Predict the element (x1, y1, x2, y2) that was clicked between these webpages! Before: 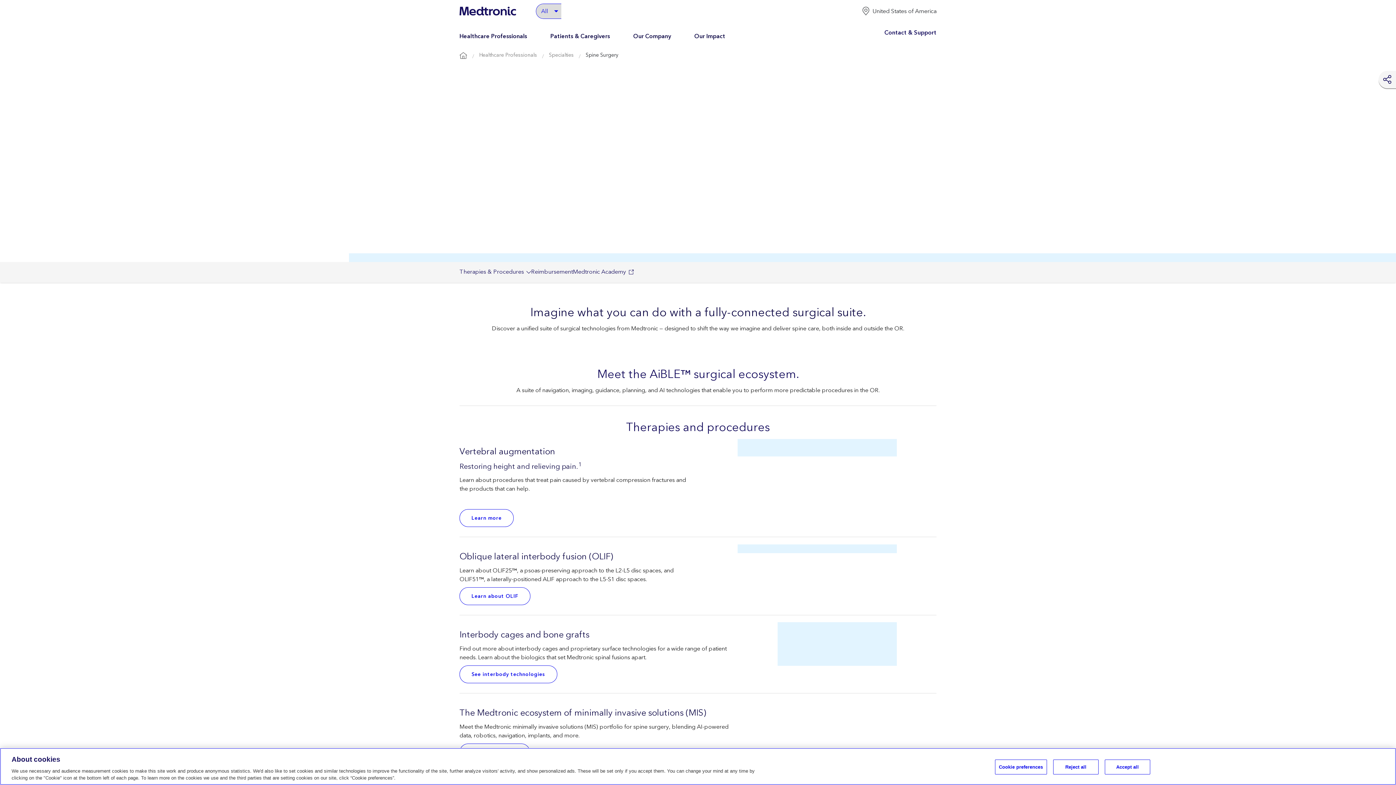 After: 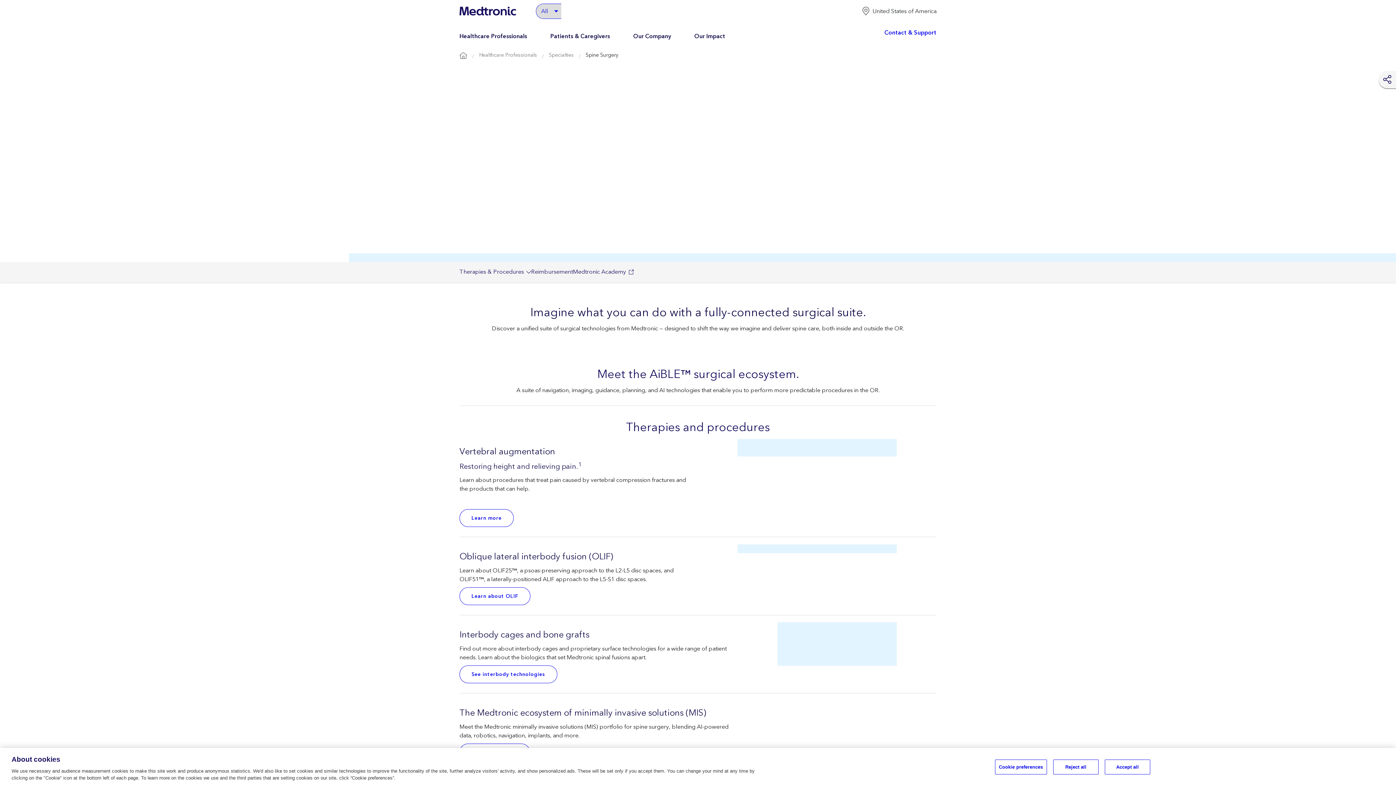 Action: bbox: (884, 22, 936, 42) label: Contact & Support